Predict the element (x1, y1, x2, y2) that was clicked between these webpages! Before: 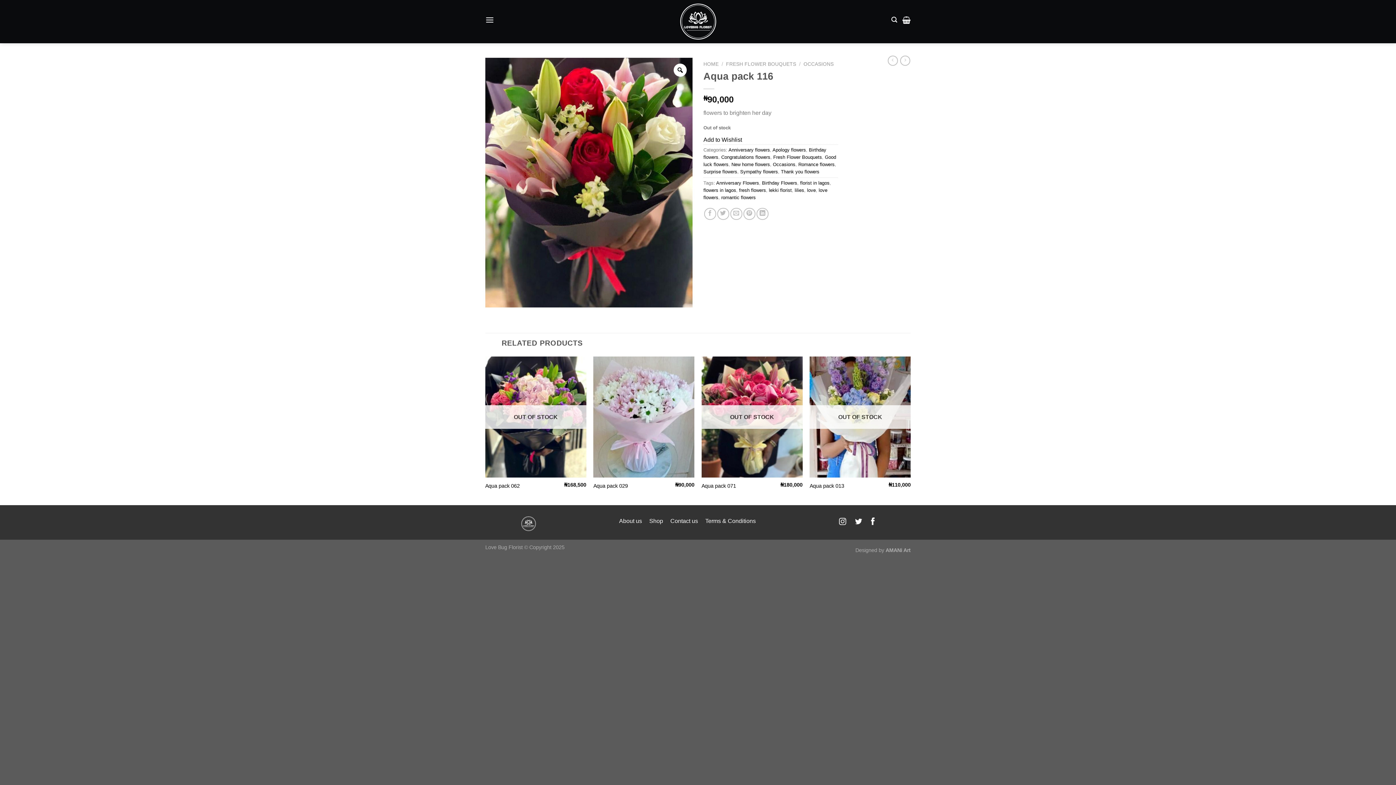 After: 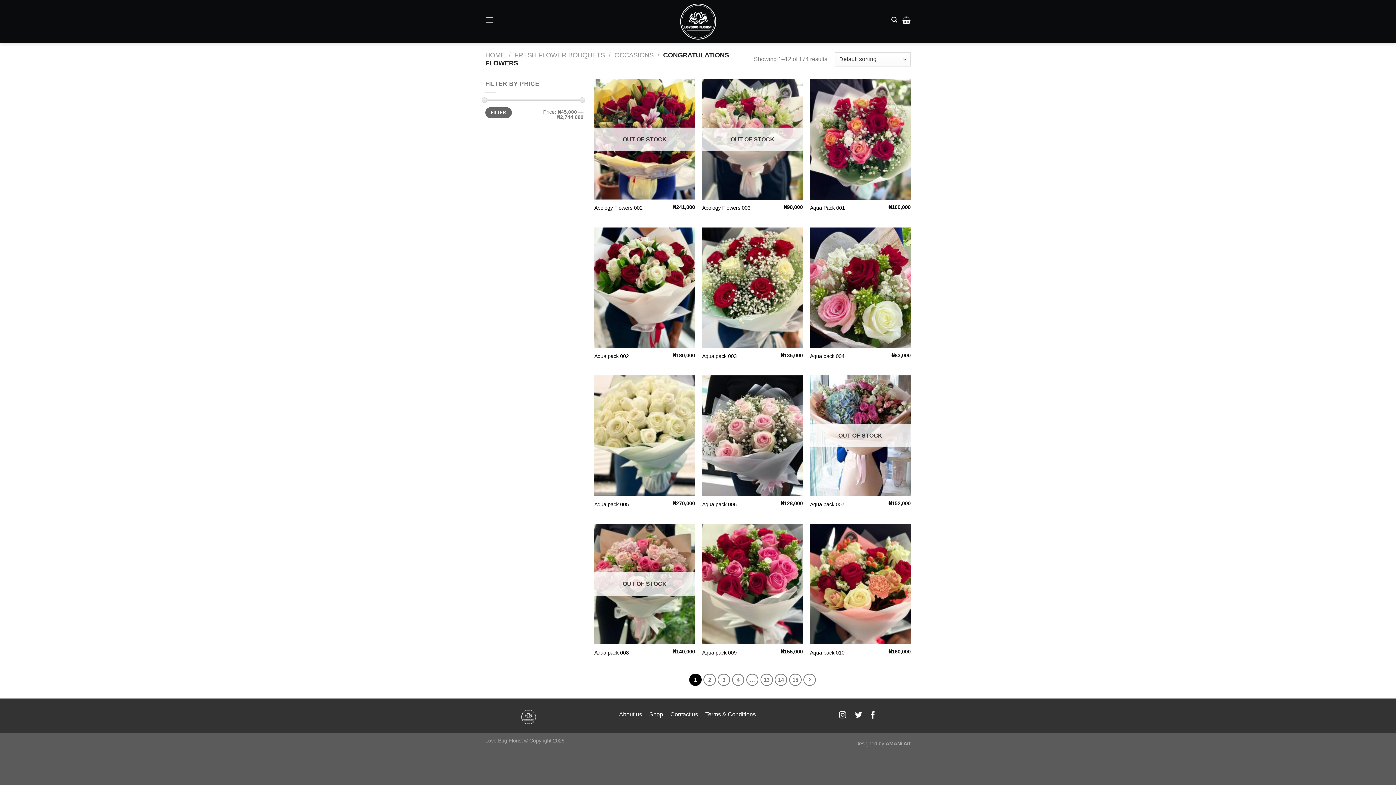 Action: bbox: (721, 154, 770, 160) label: Congratulations flowers